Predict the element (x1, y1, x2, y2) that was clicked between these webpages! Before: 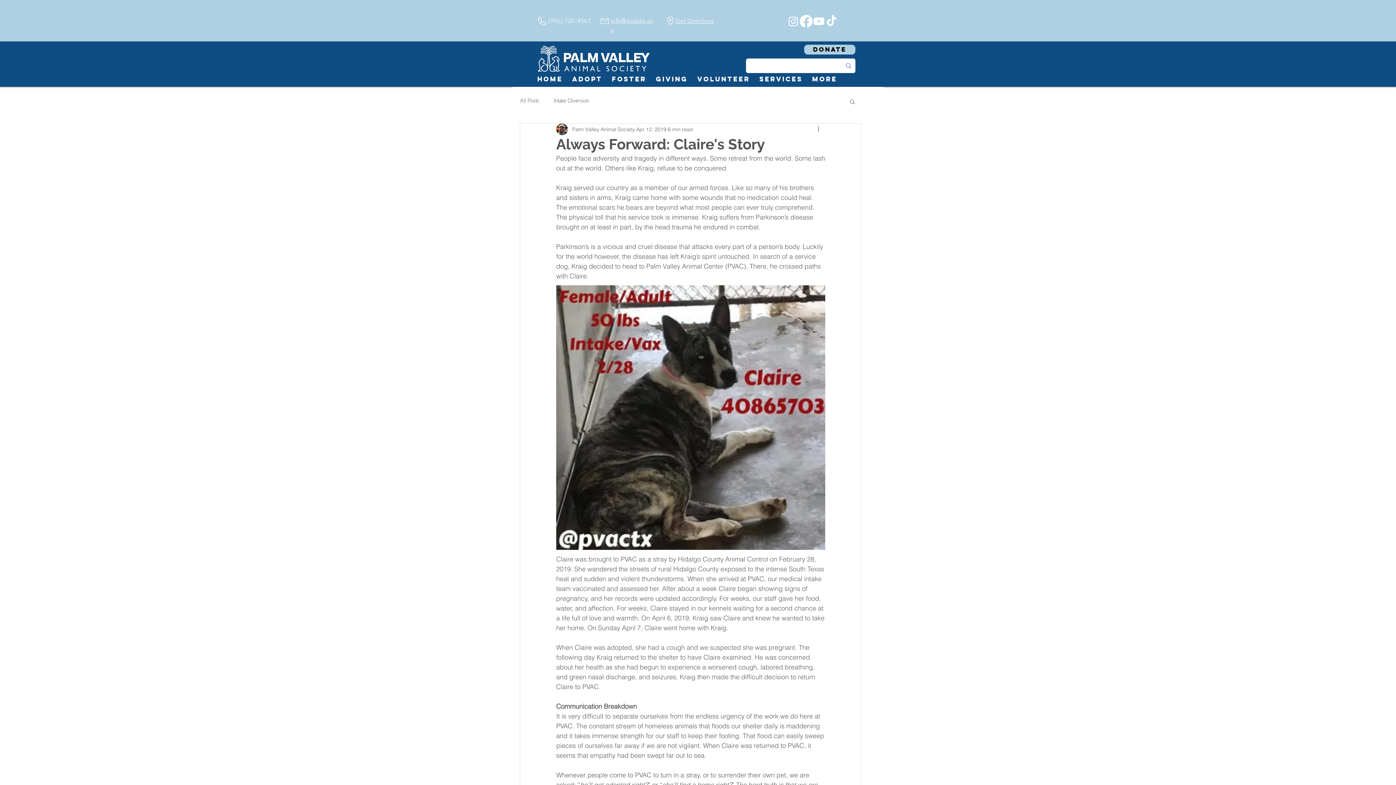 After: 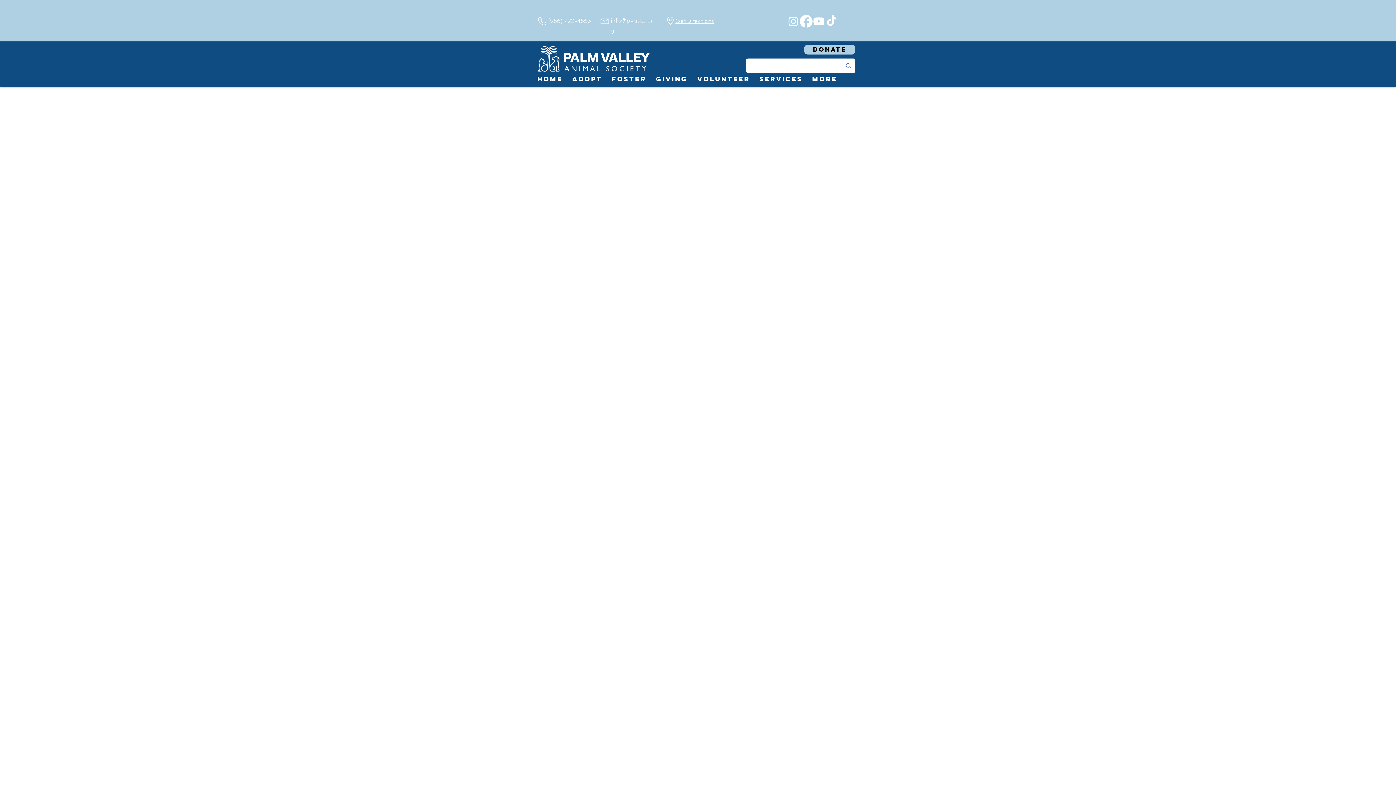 Action: label: DONATE bbox: (804, 44, 855, 54)